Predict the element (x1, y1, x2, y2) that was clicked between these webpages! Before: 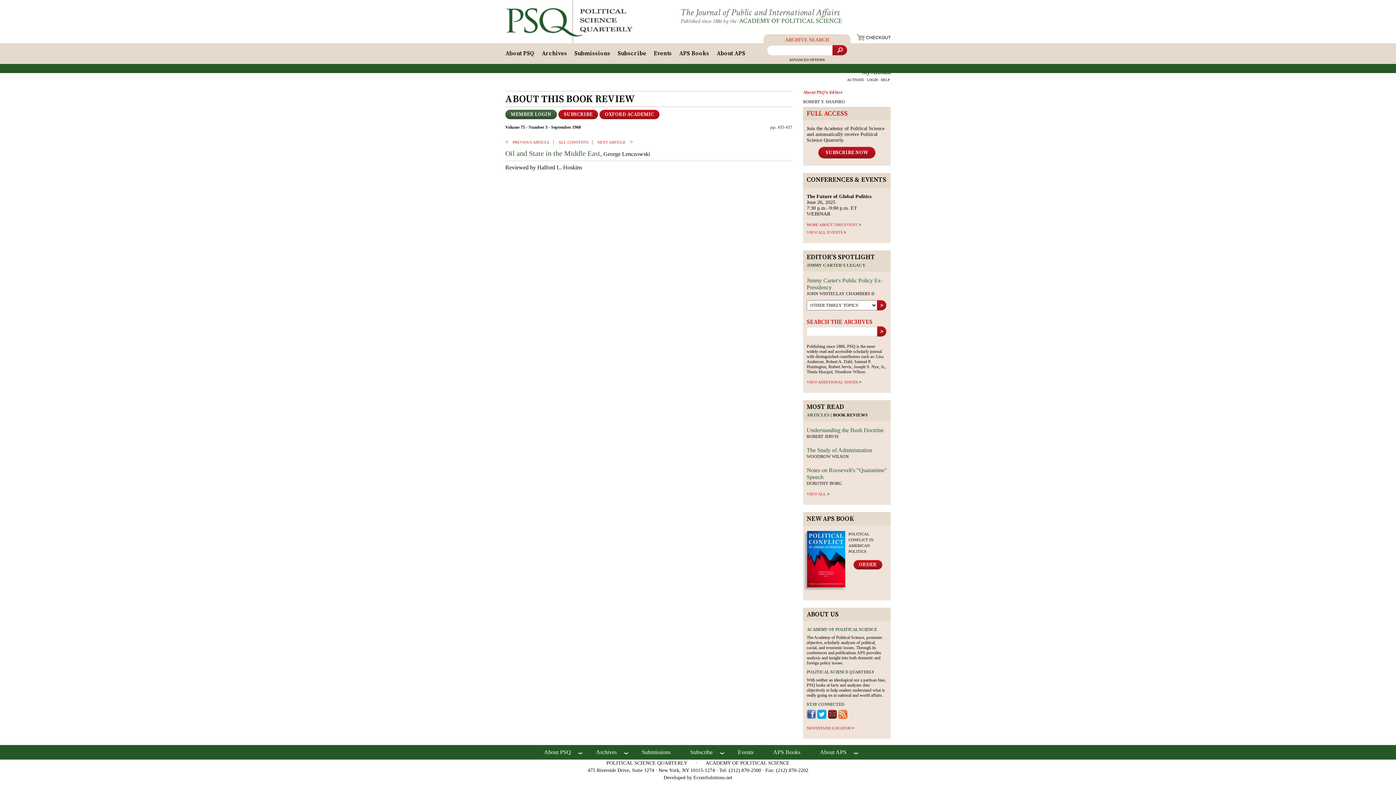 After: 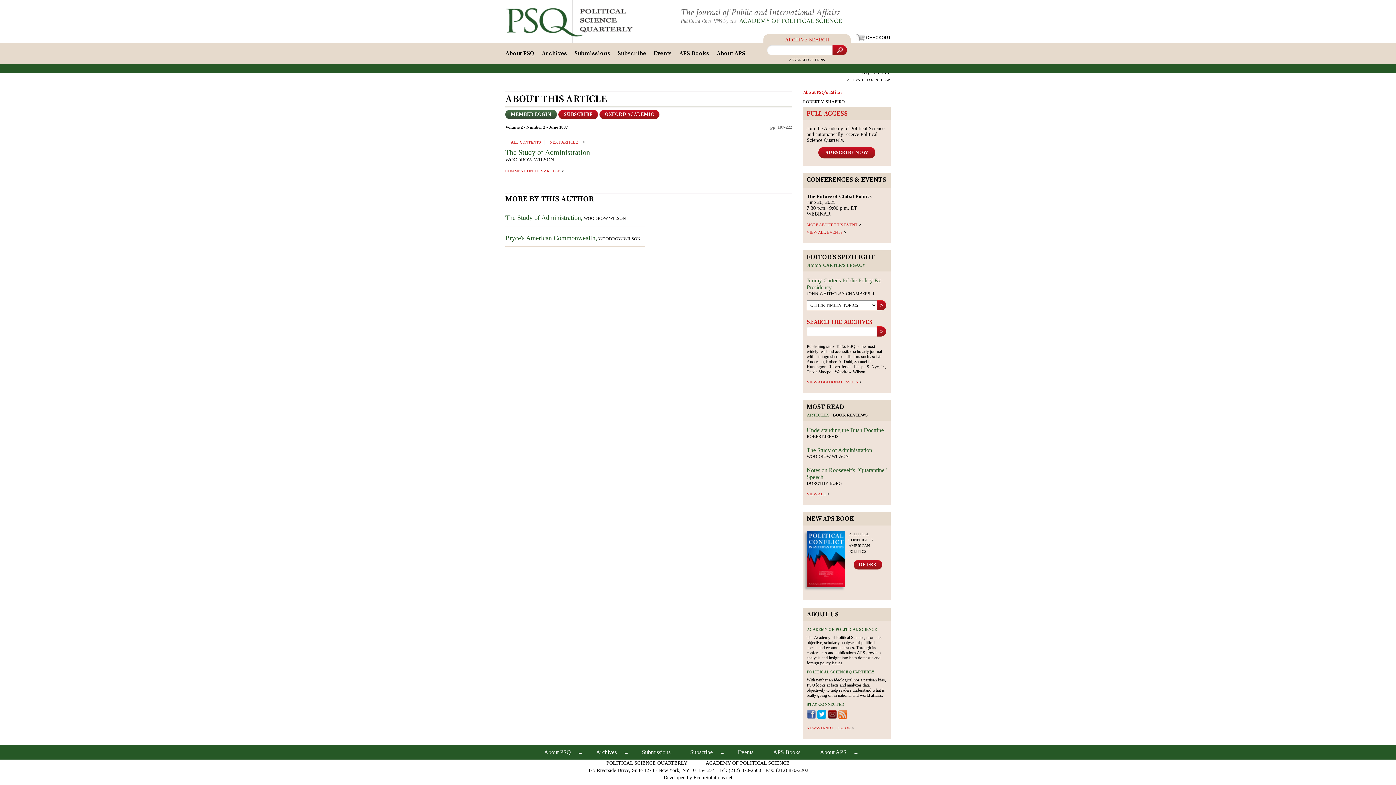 Action: bbox: (806, 447, 872, 453) label: The Study of Administration